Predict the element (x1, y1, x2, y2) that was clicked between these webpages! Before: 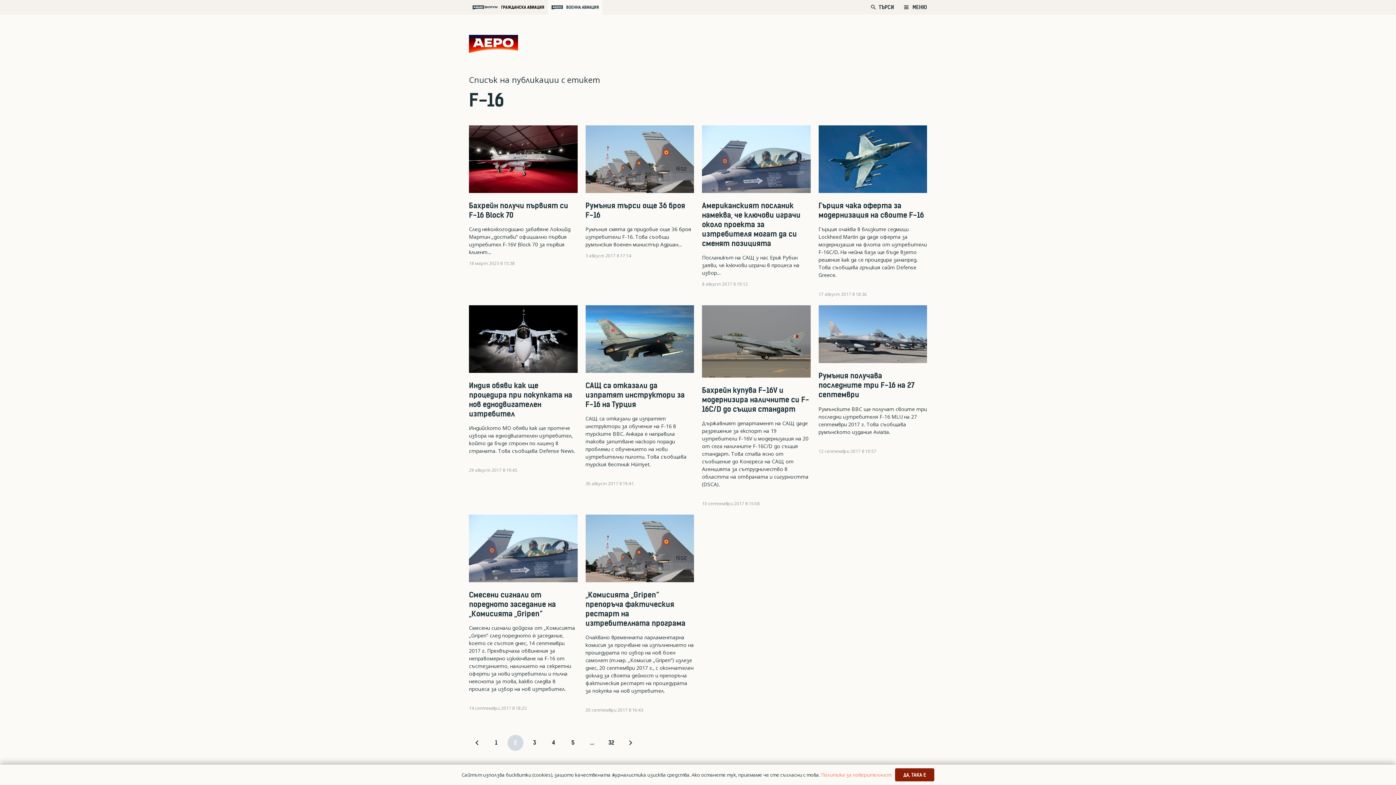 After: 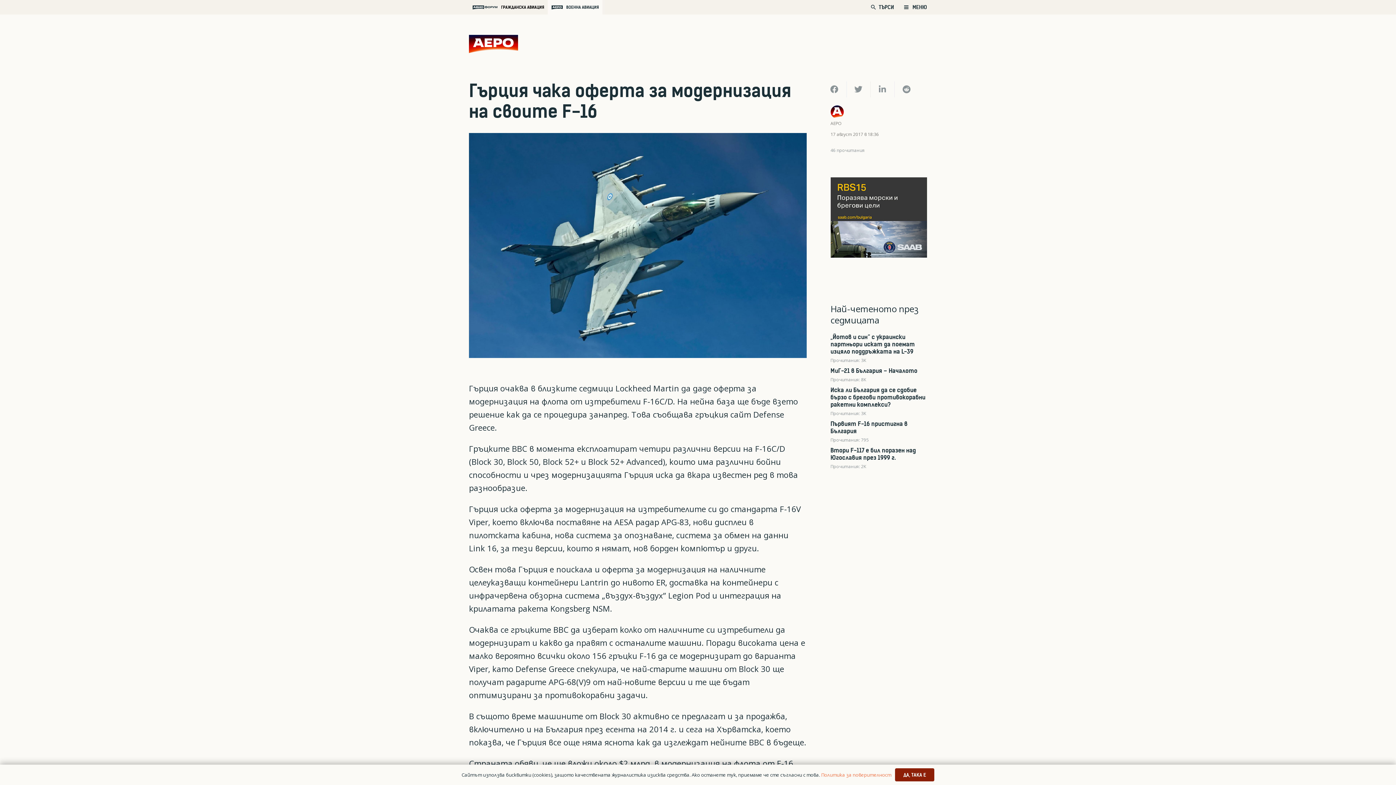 Action: bbox: (818, 200, 924, 219) label: Гърция чака оферта за модернизация на своите F-16